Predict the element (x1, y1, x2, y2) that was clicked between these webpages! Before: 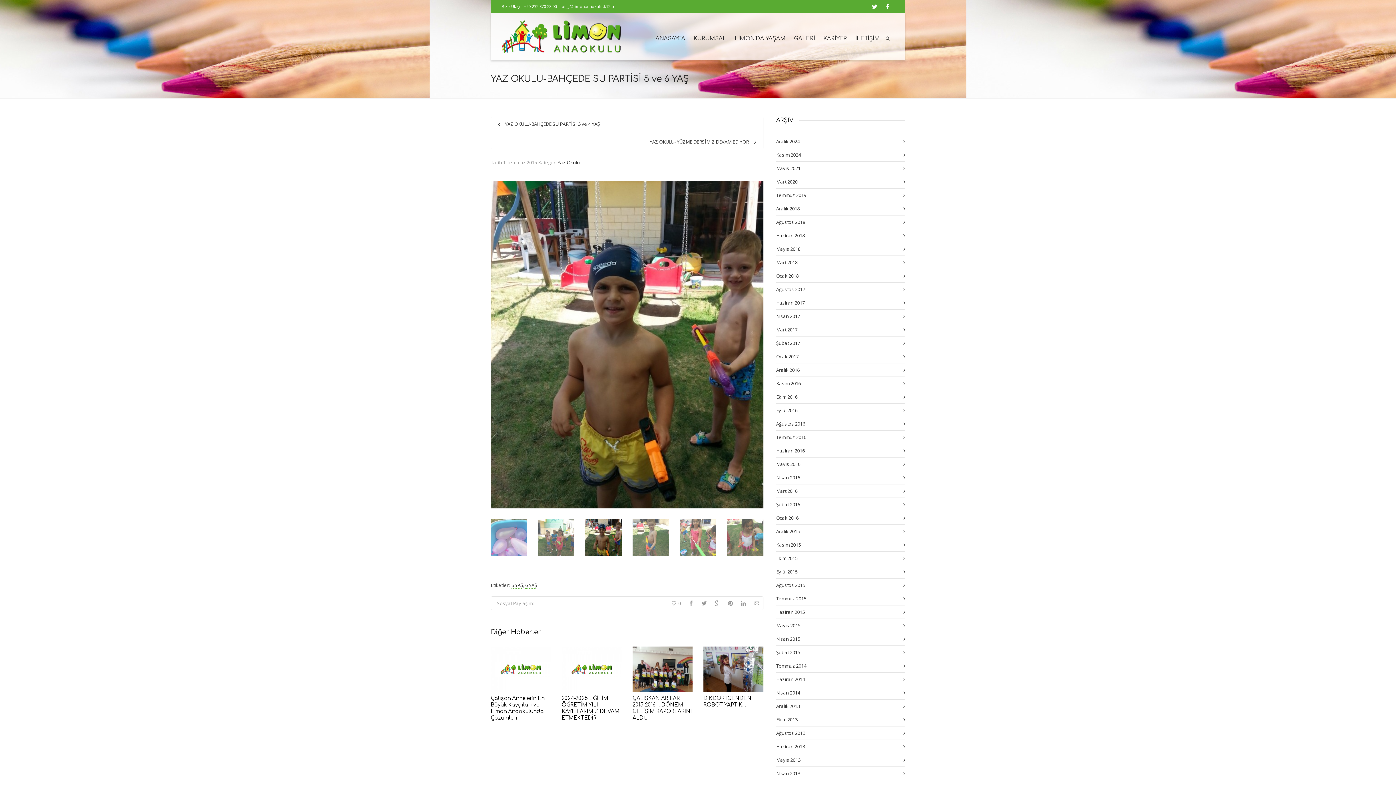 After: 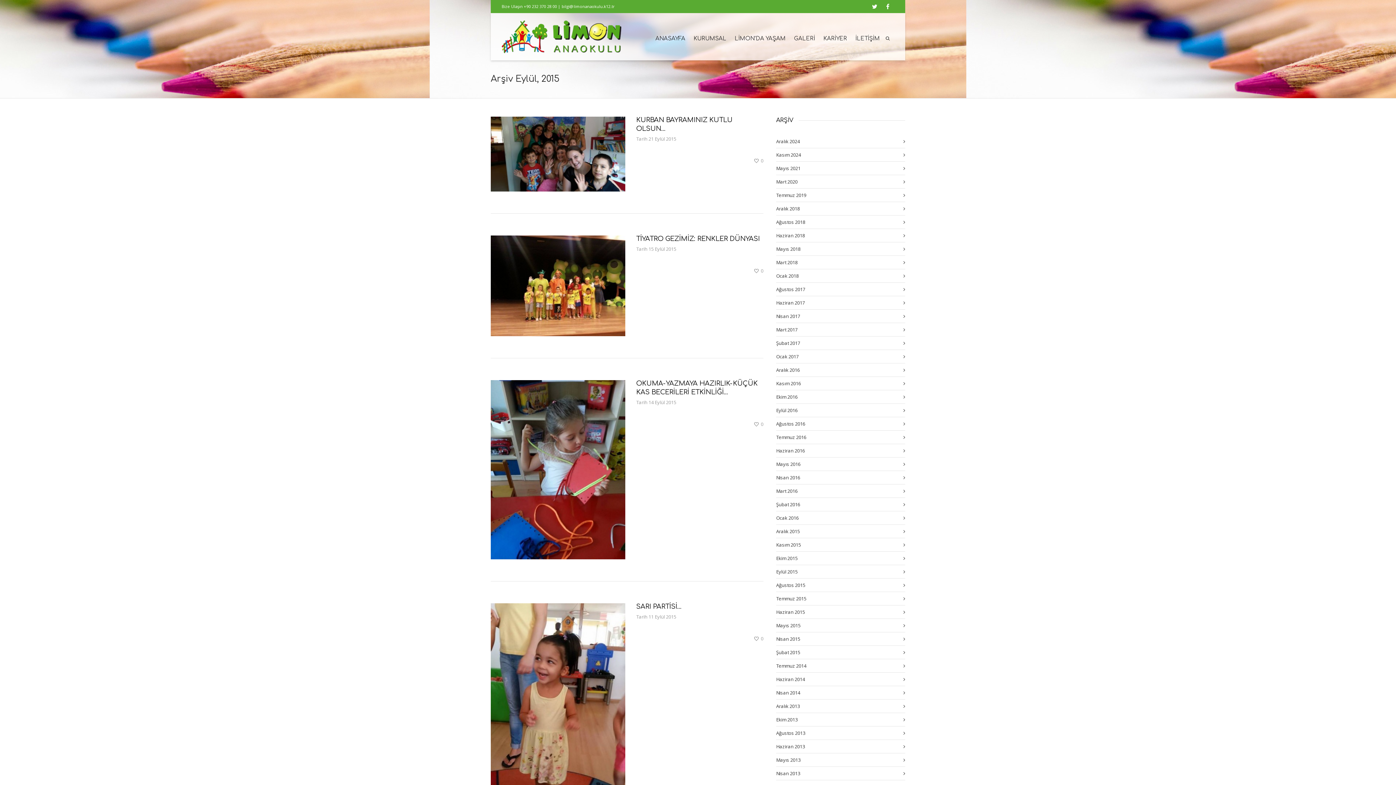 Action: bbox: (776, 565, 905, 578) label: Eylül 2015